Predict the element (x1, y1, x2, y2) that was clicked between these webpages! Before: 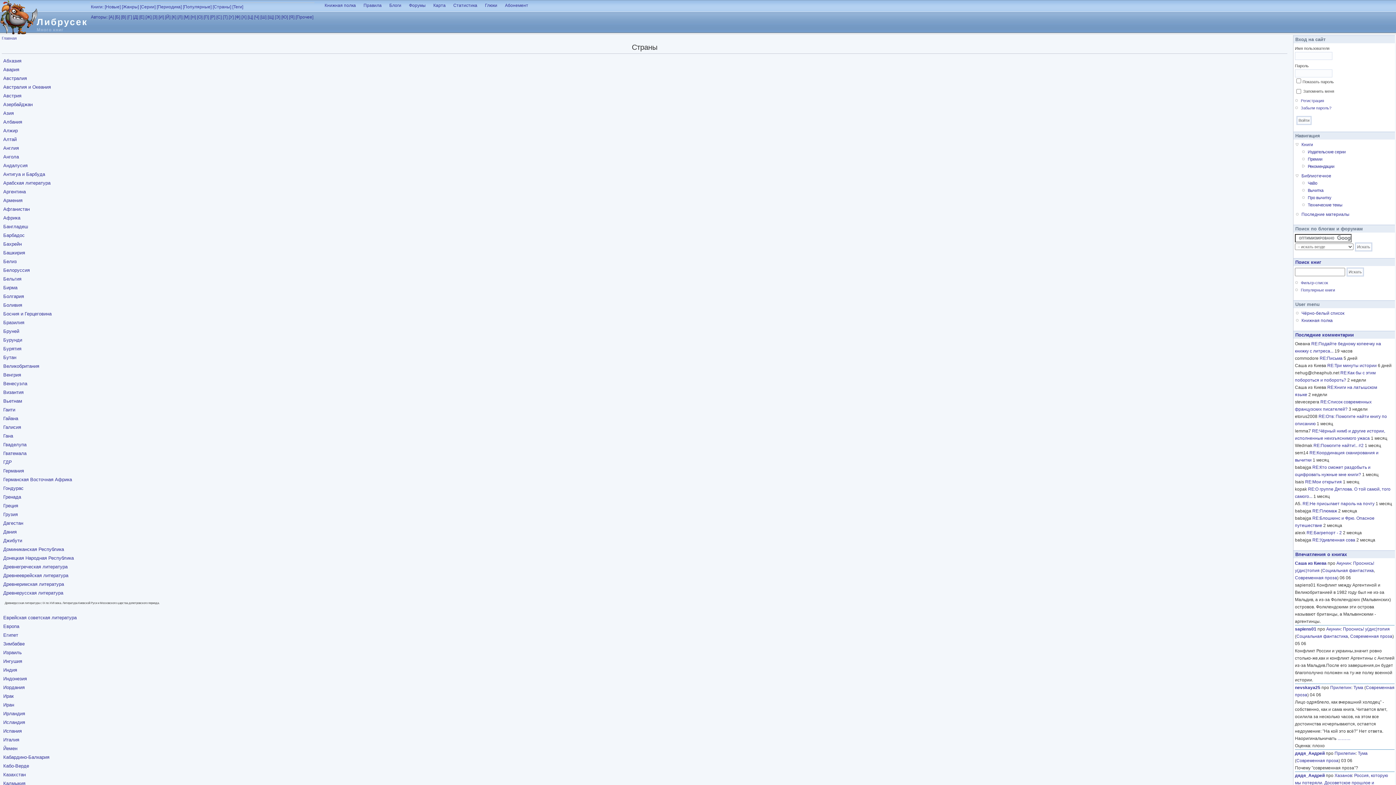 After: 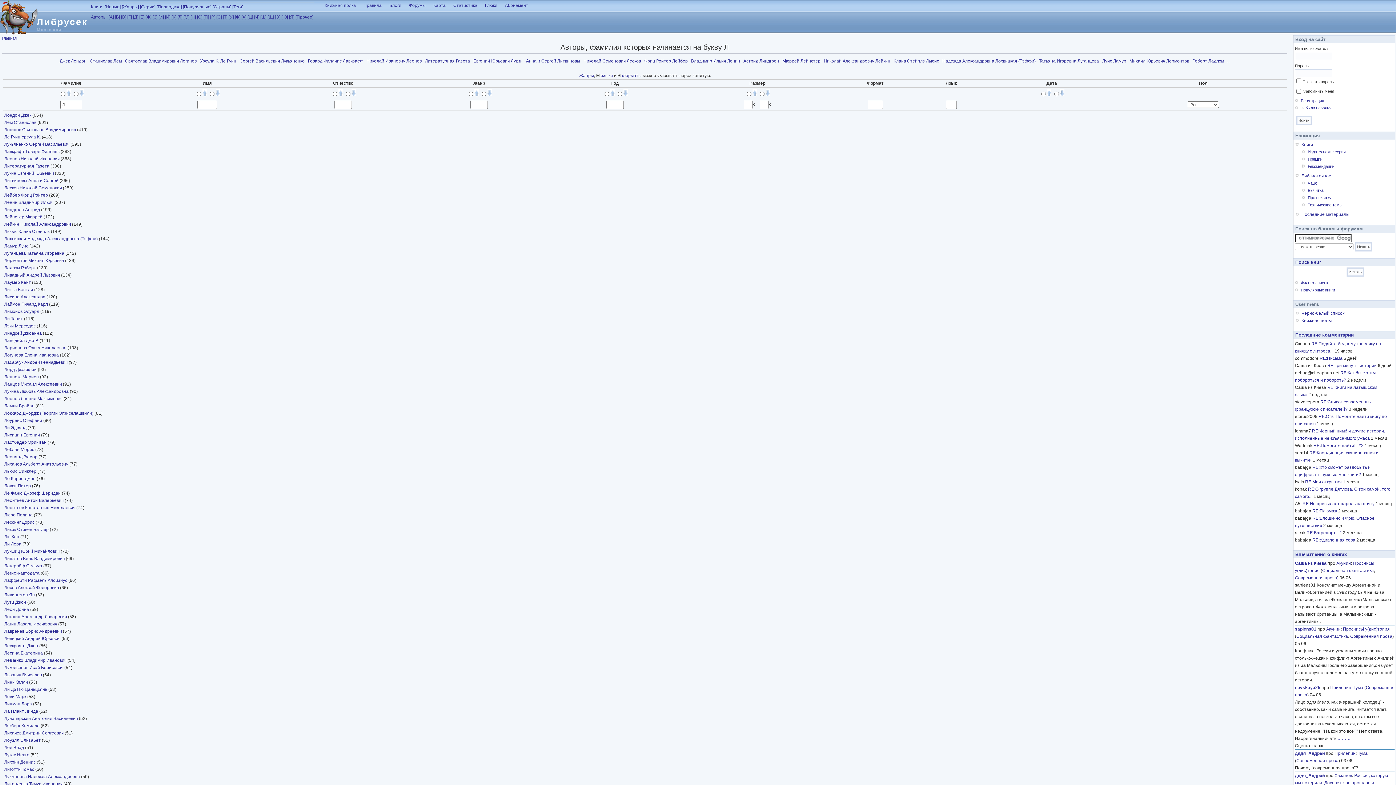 Action: bbox: (177, 14, 182, 19) label: [Л]